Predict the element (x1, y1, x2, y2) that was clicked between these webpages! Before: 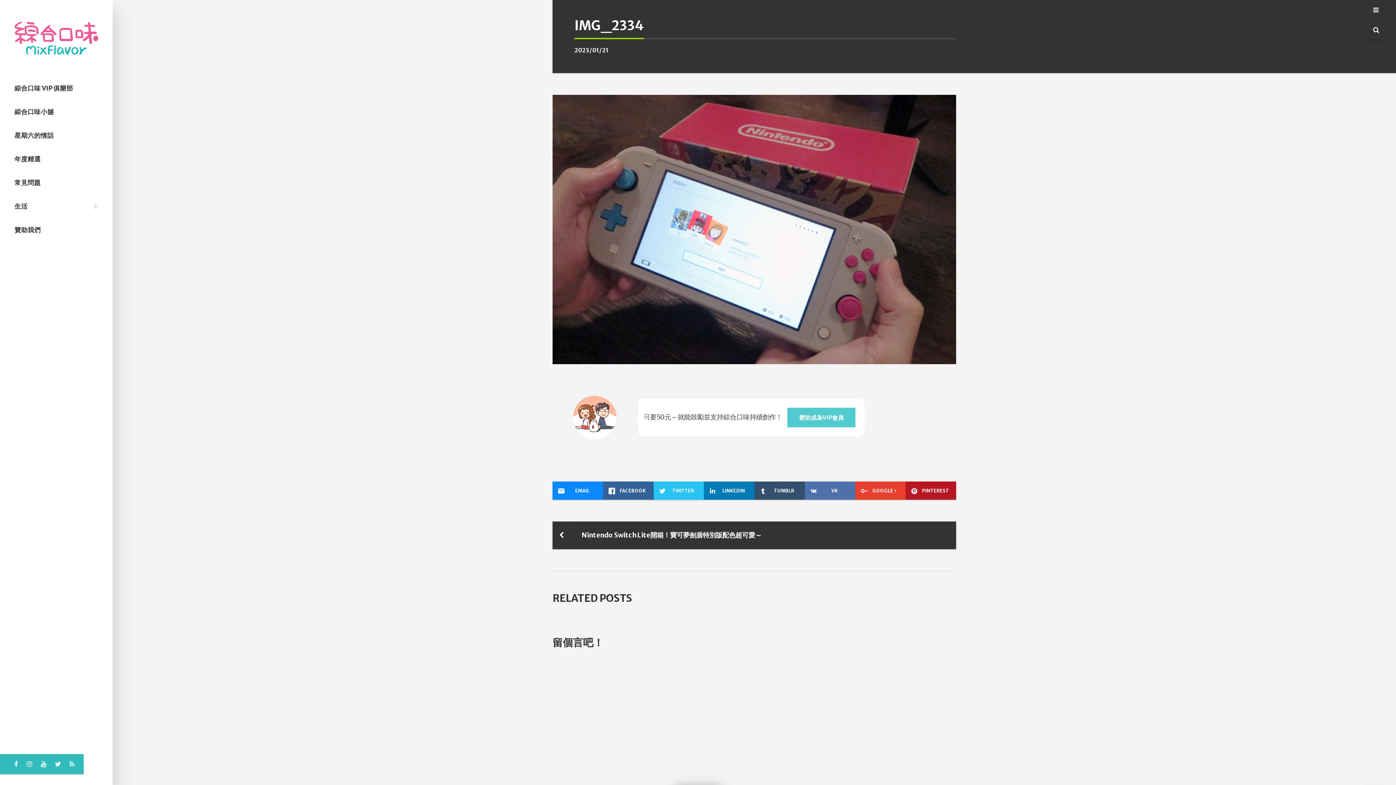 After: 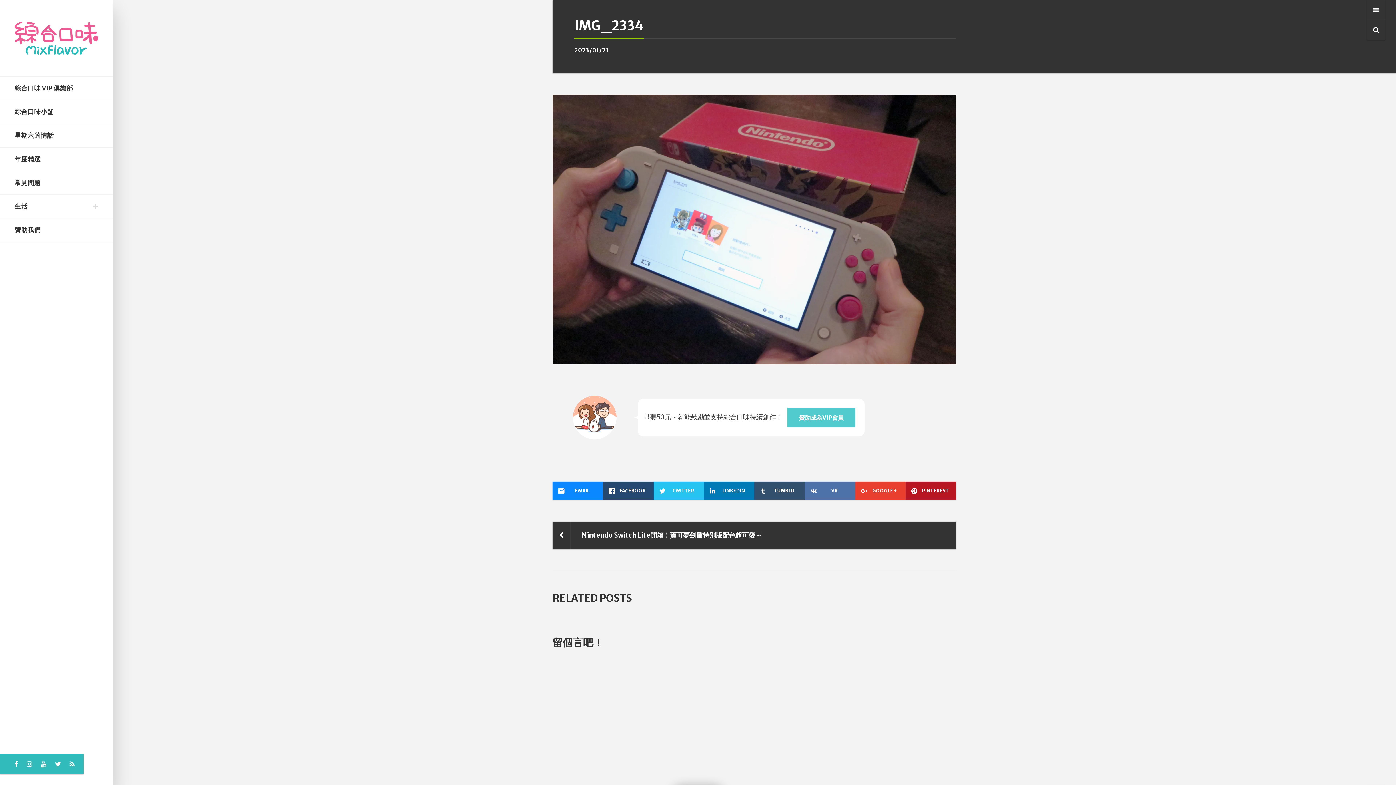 Action: label: FACEBOOK bbox: (603, 481, 653, 499)